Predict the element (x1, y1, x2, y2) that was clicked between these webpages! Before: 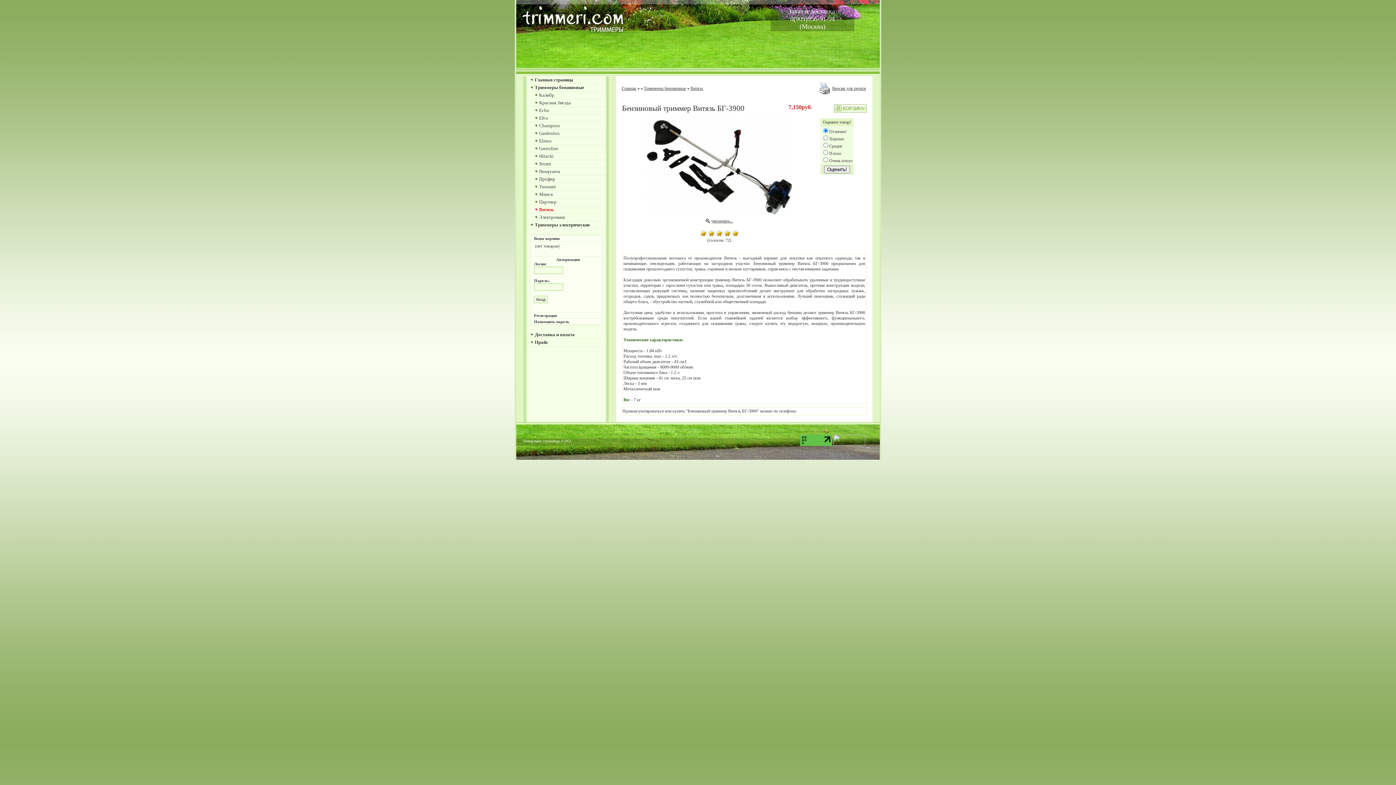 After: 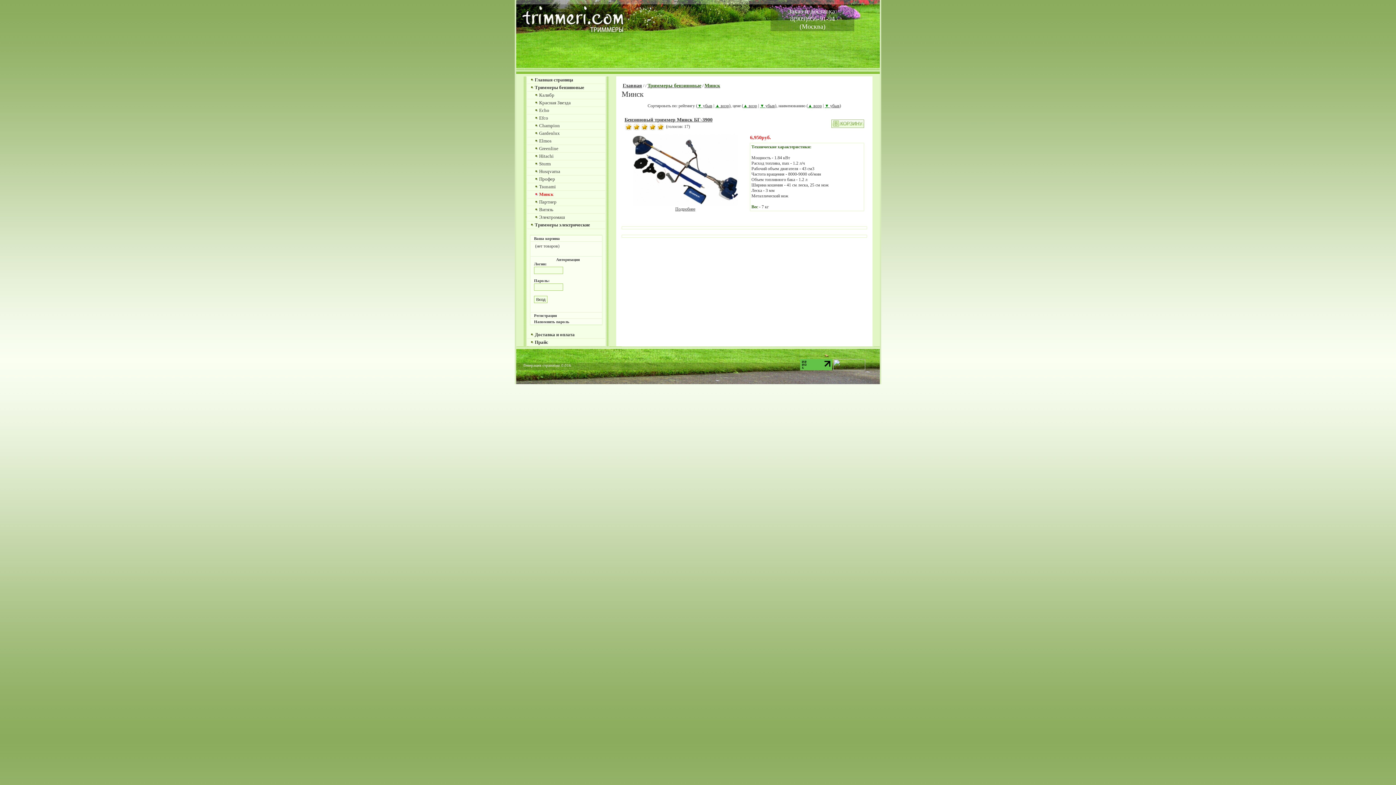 Action: label: Минск bbox: (539, 191, 553, 197)